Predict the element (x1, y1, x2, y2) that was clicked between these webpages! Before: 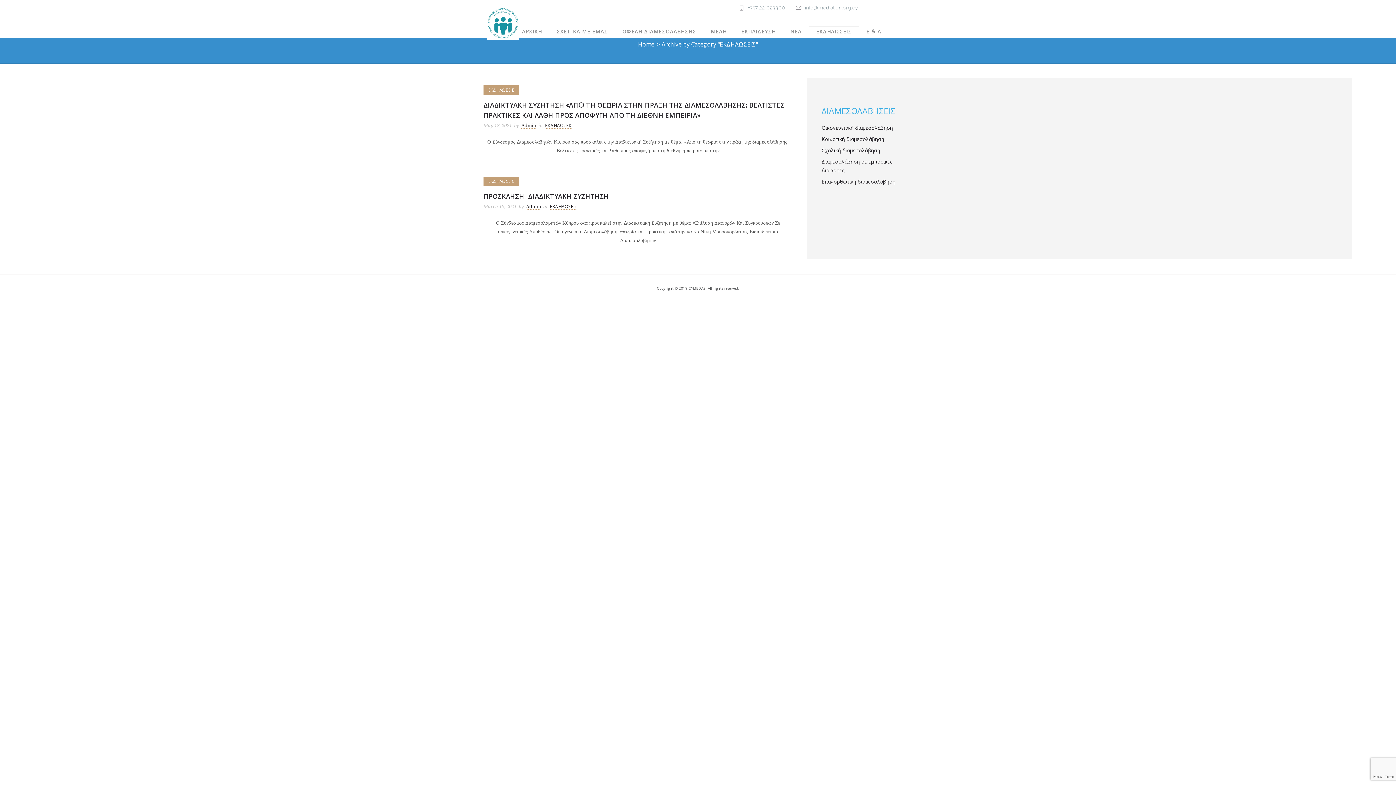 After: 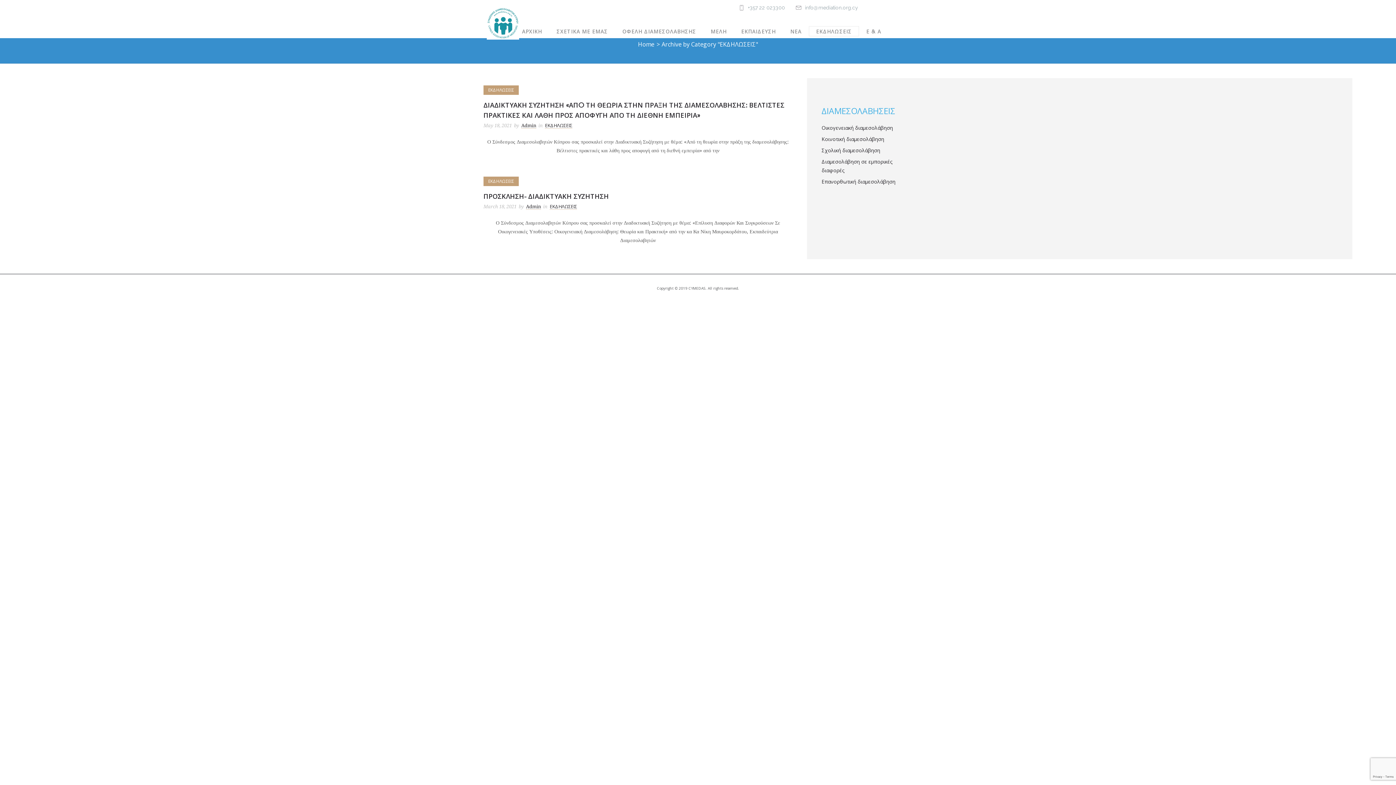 Action: label: ΕΚΔΗΛΩΣΕΙΣ bbox: (483, 85, 518, 94)